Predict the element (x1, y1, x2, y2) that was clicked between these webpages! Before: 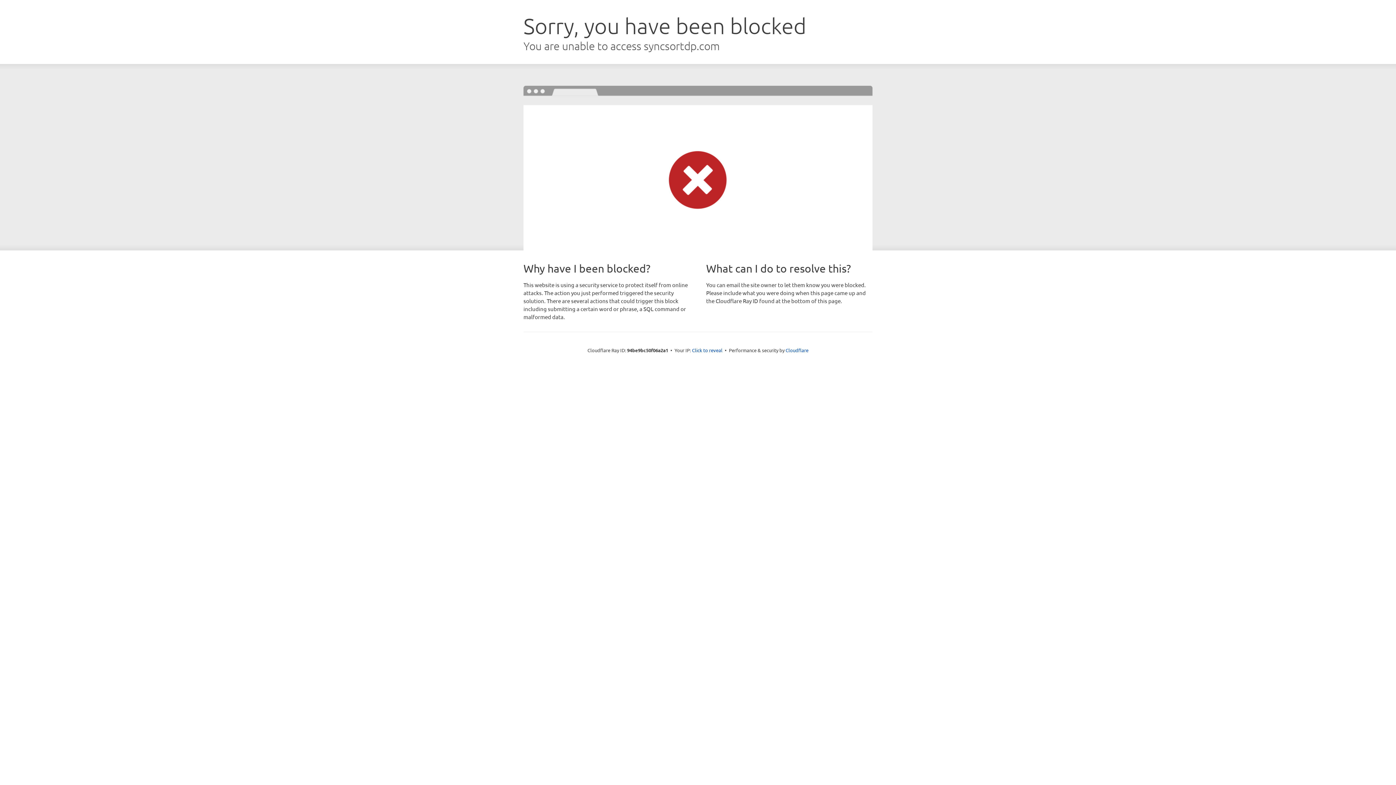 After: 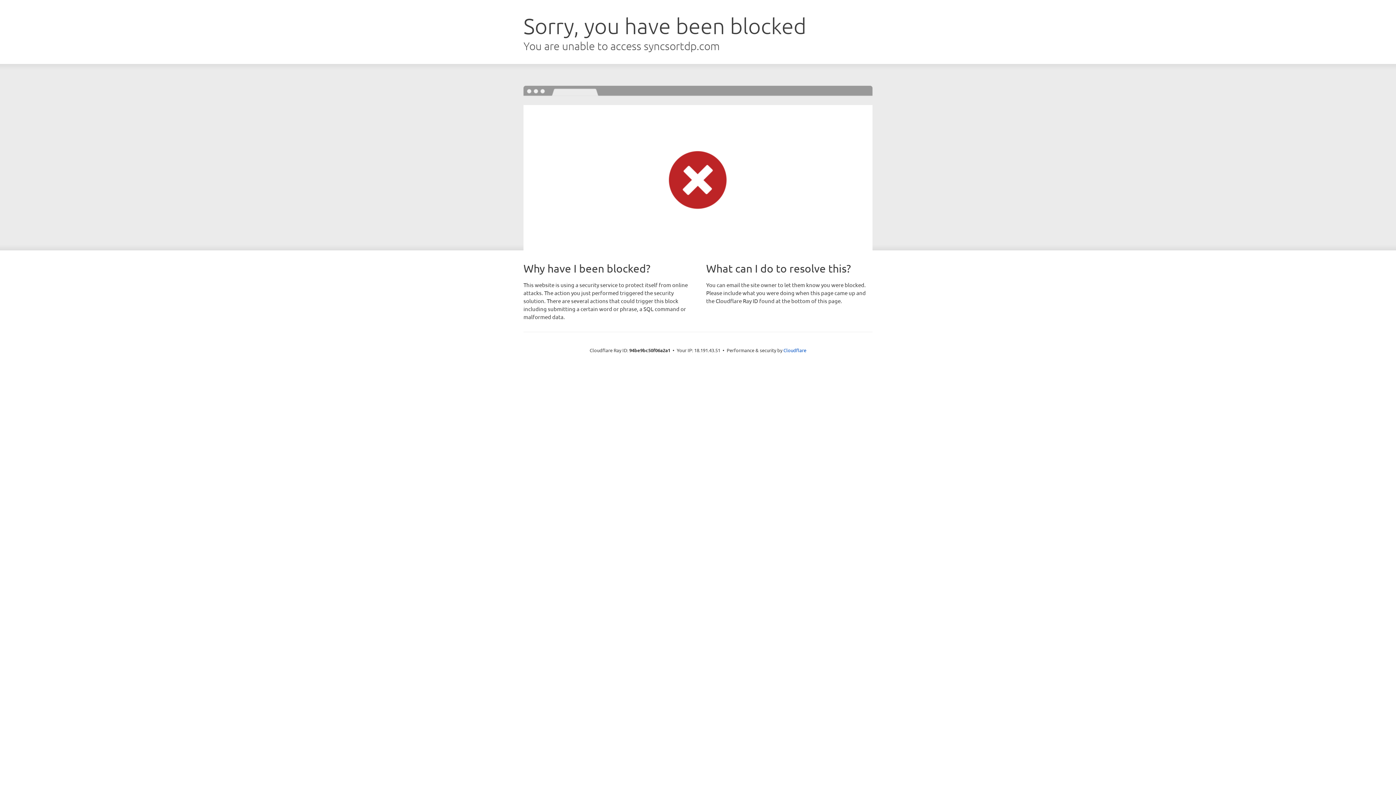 Action: label: Click to reveal bbox: (692, 346, 722, 353)